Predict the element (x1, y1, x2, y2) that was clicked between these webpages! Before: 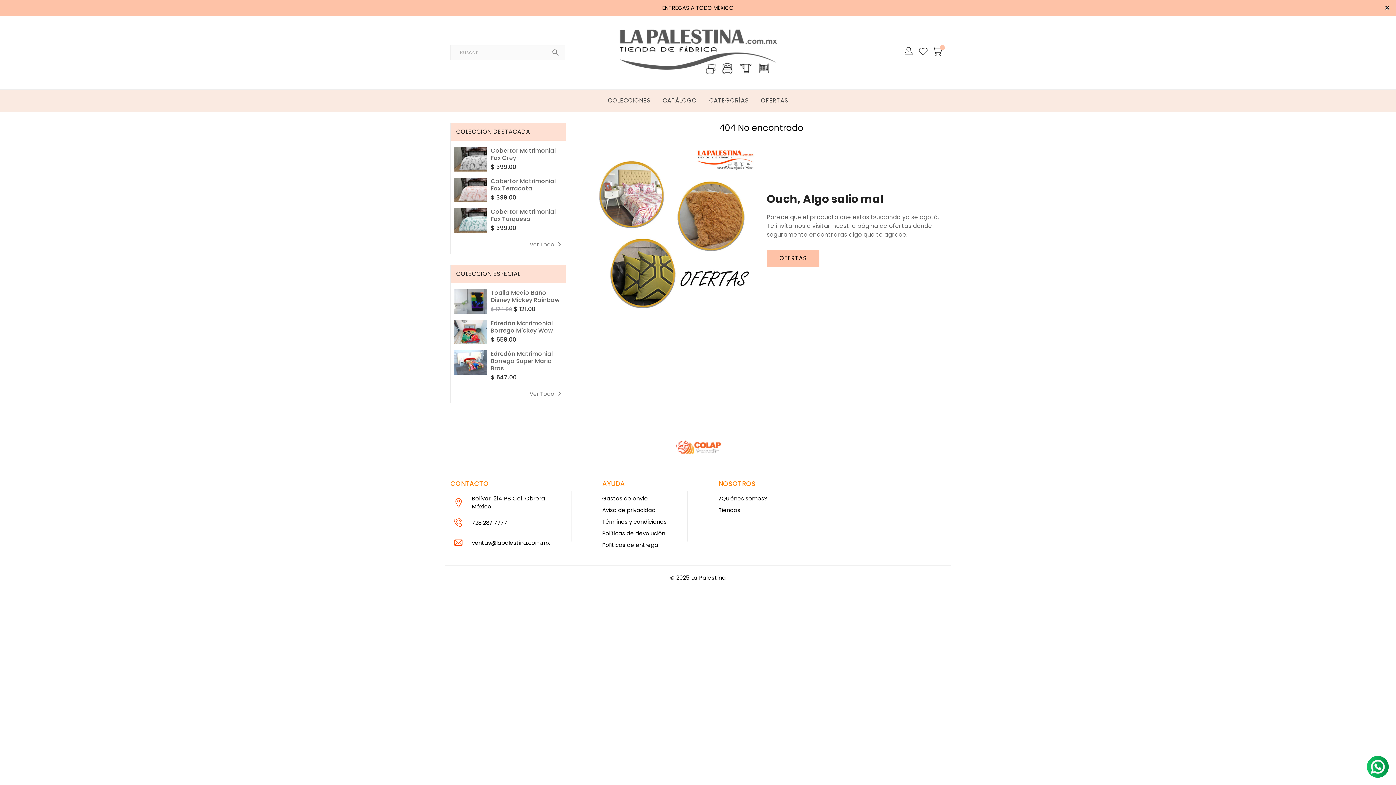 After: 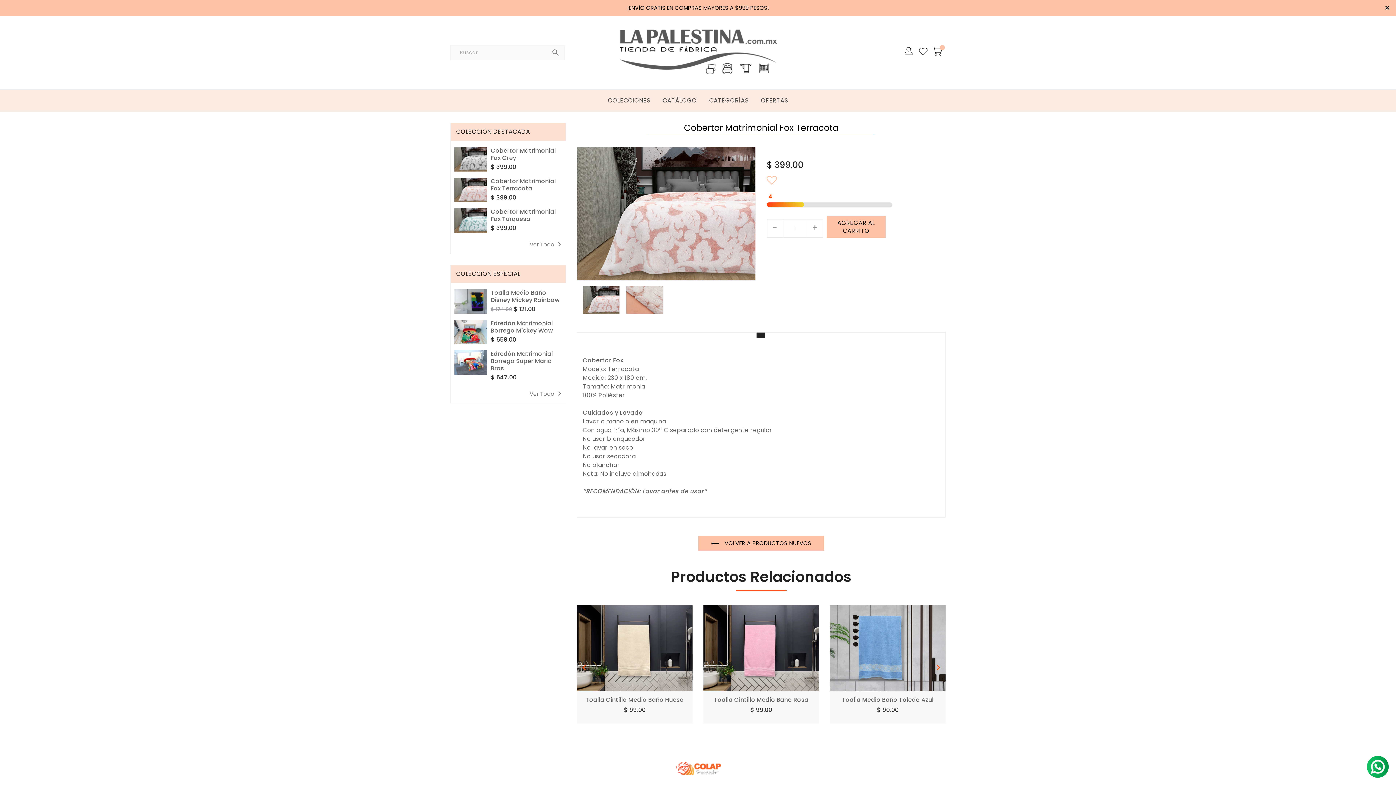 Action: bbox: (454, 177, 487, 202)